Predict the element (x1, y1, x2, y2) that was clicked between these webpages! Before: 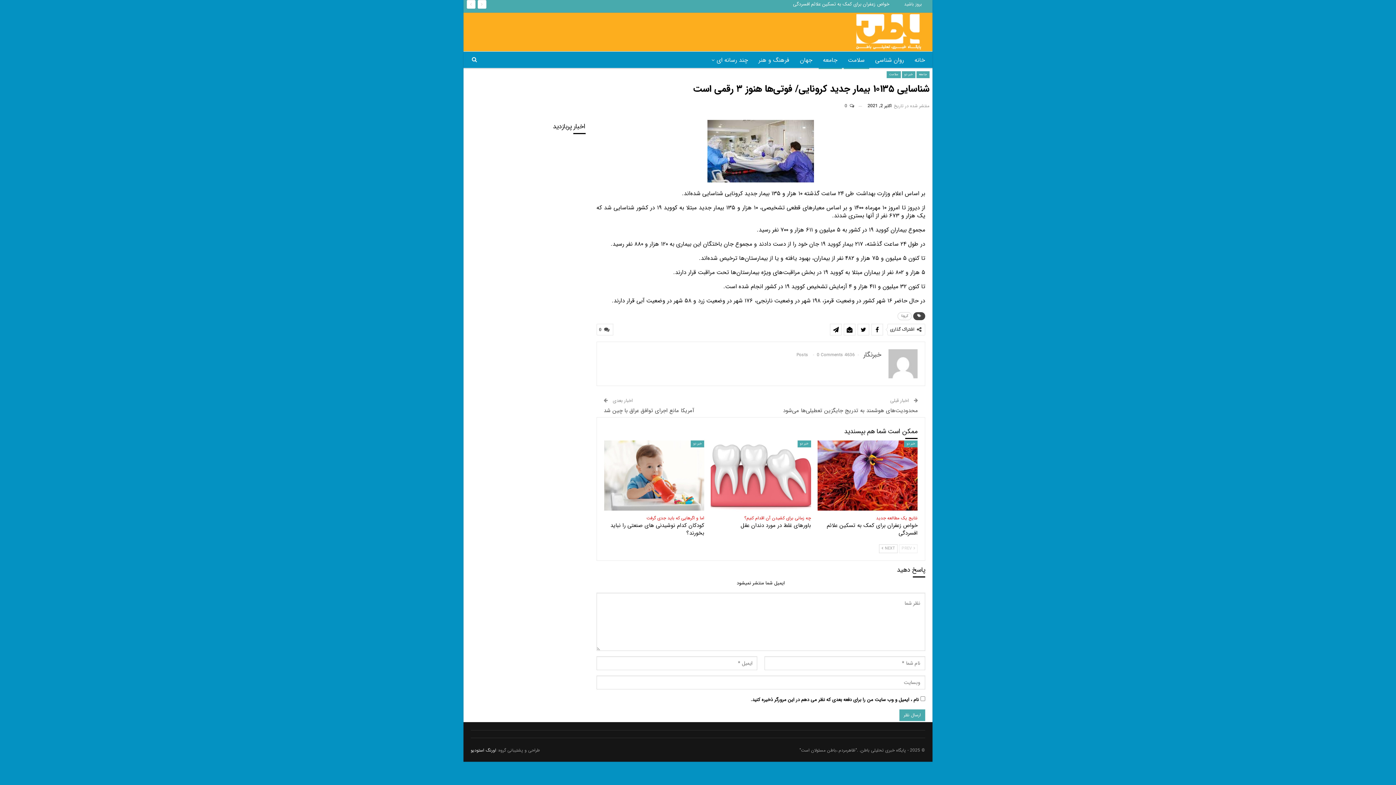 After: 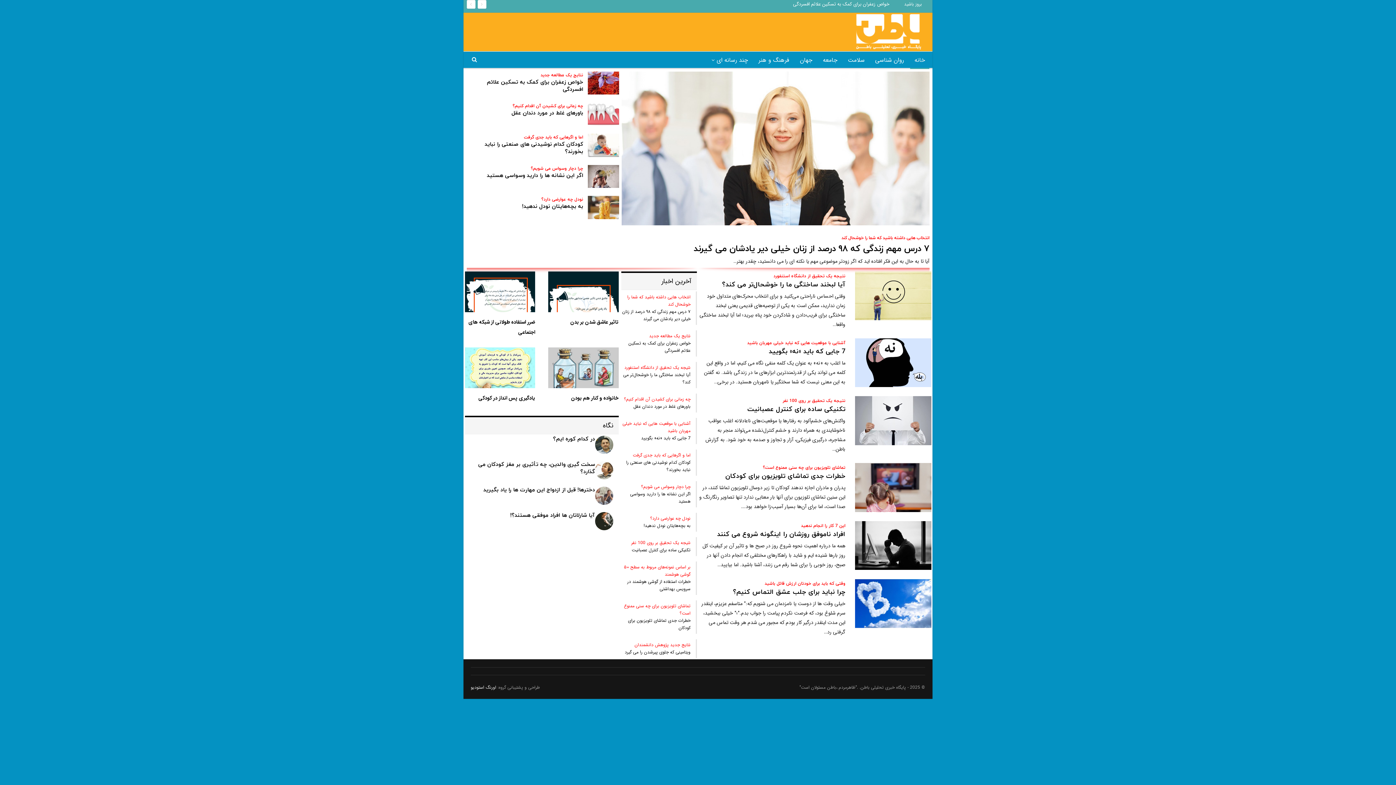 Action: label: خانه bbox: (910, 51, 929, 69)